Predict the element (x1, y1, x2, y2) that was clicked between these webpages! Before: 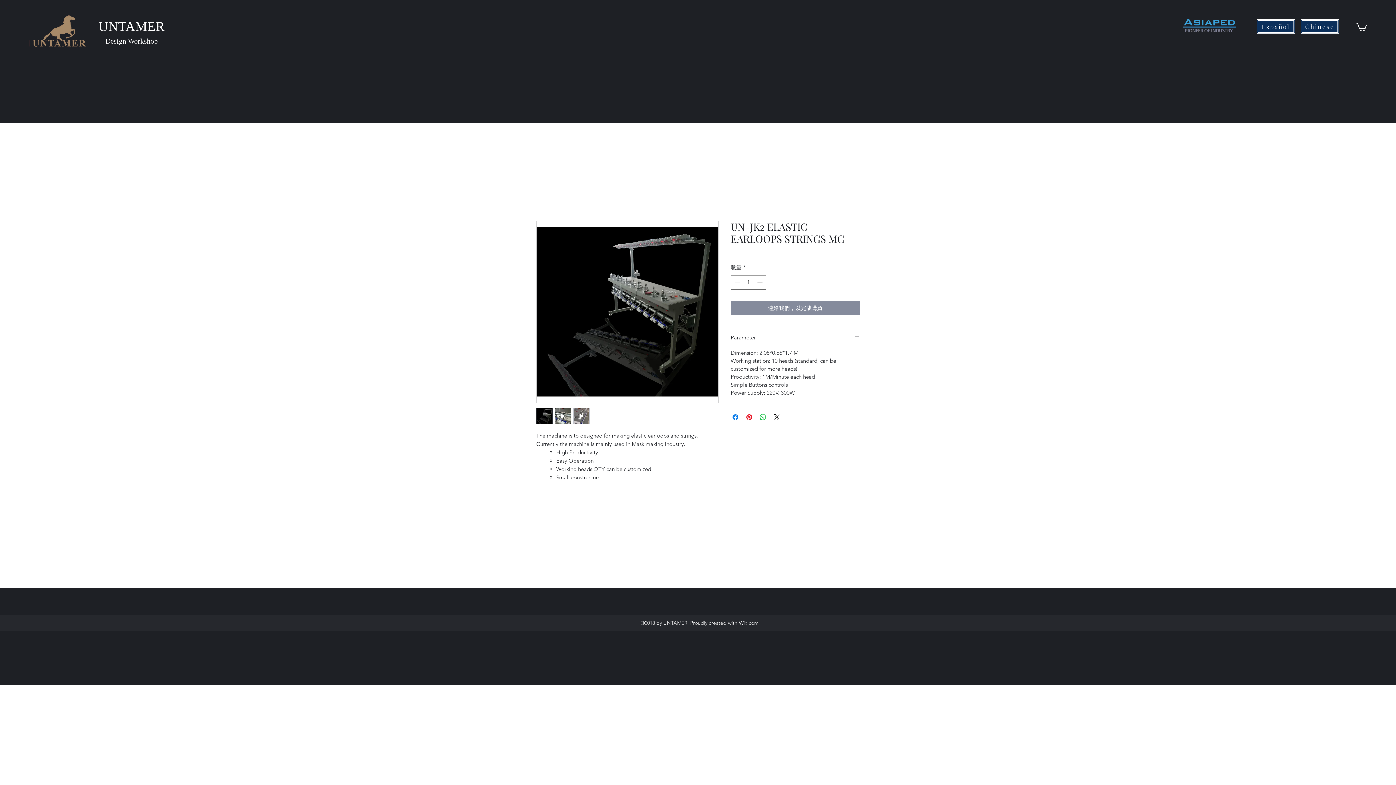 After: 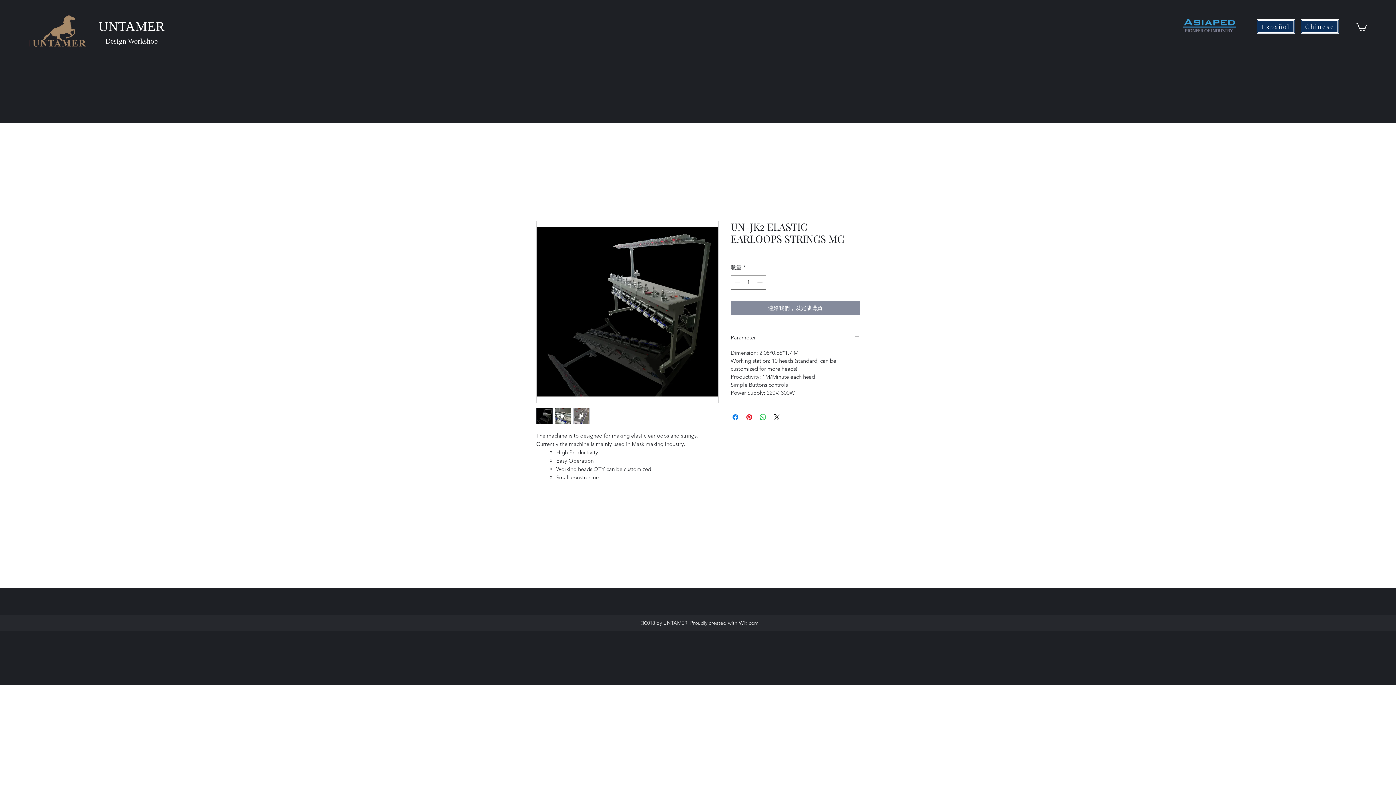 Action: bbox: (536, 408, 552, 424)